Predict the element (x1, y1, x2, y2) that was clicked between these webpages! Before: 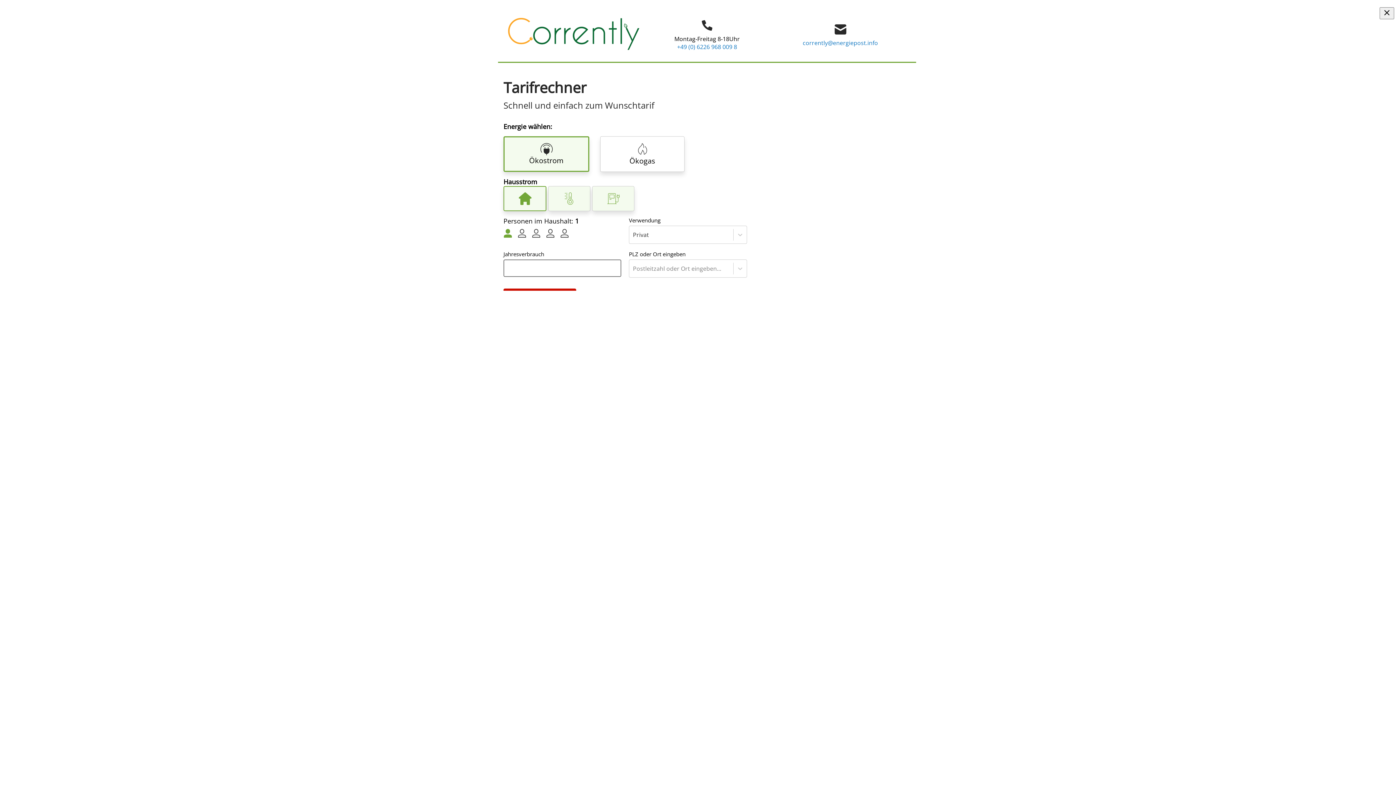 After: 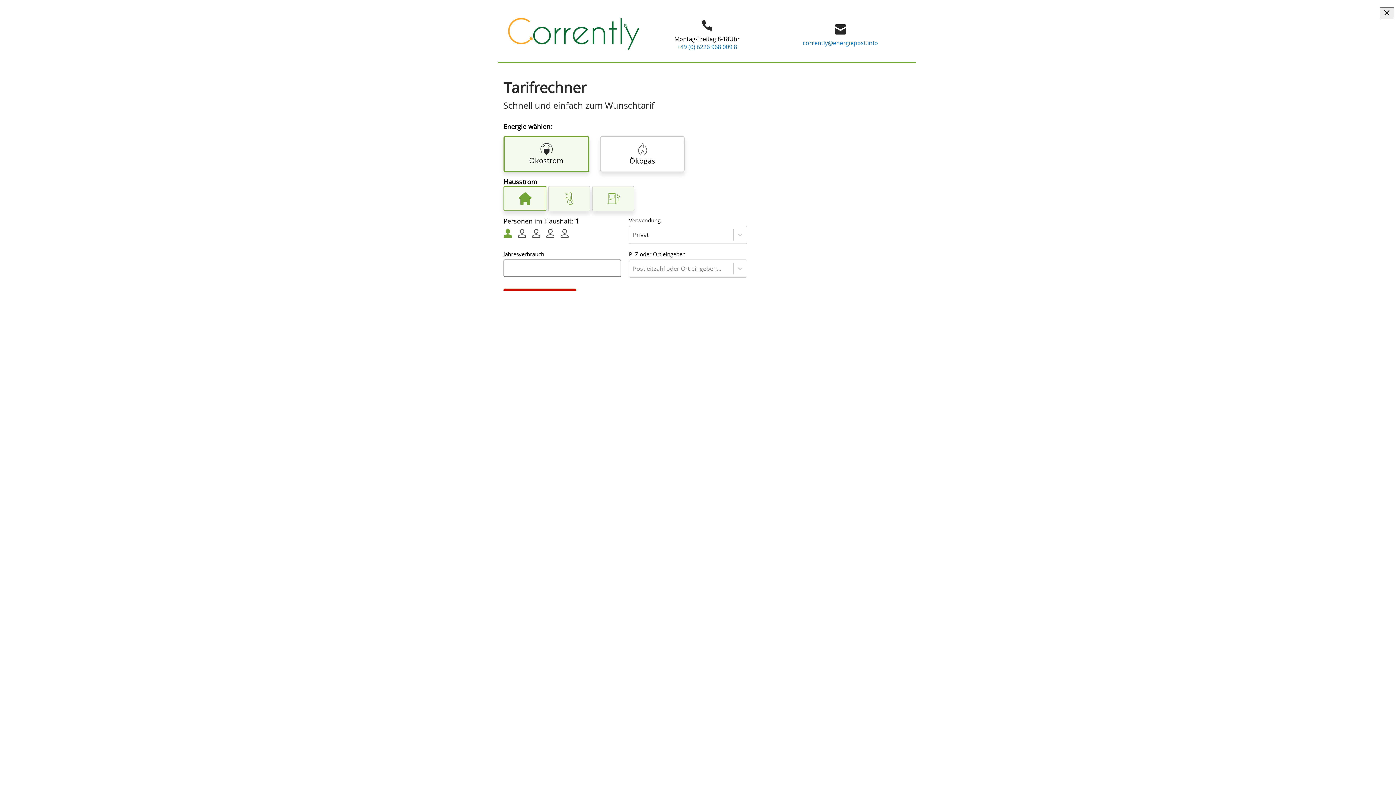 Action: bbox: (1380, 7, 1394, 19)